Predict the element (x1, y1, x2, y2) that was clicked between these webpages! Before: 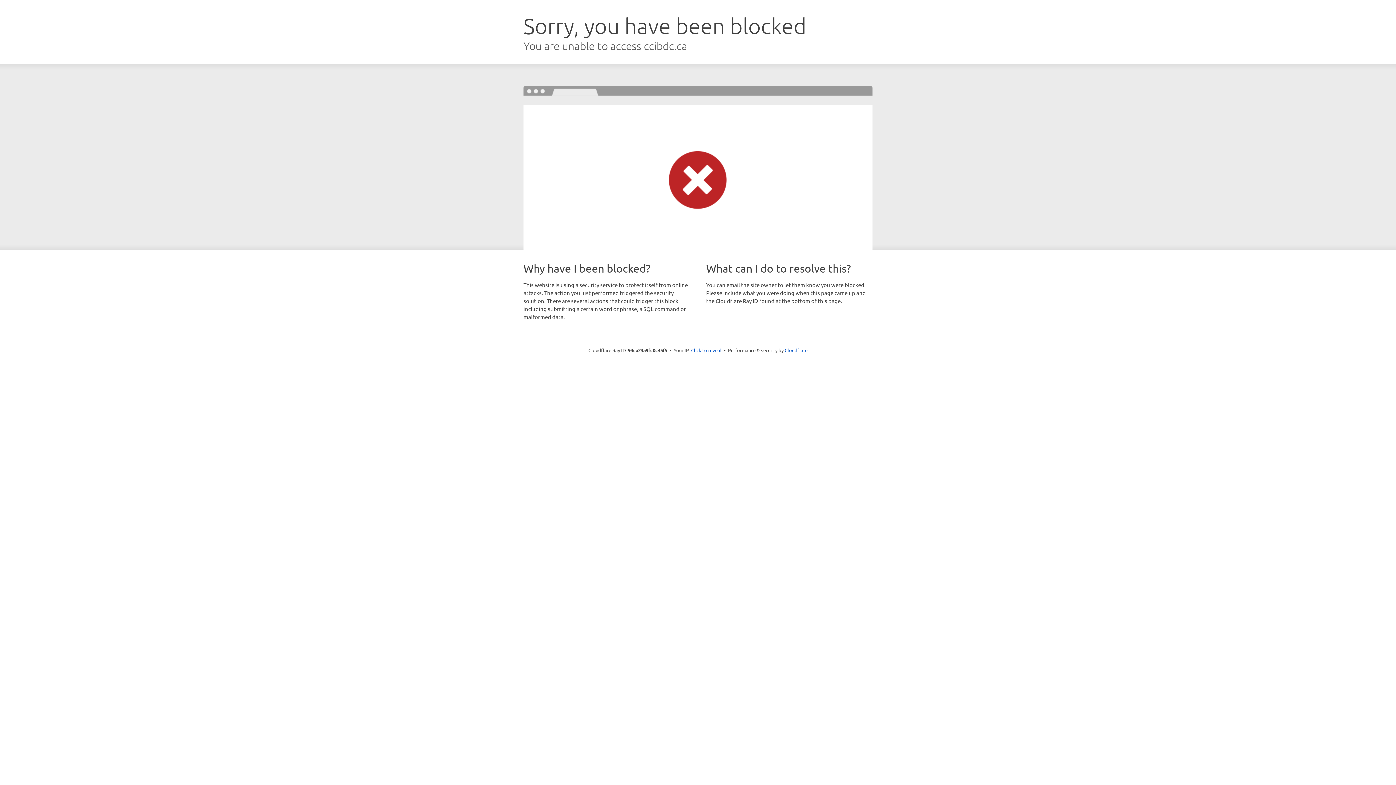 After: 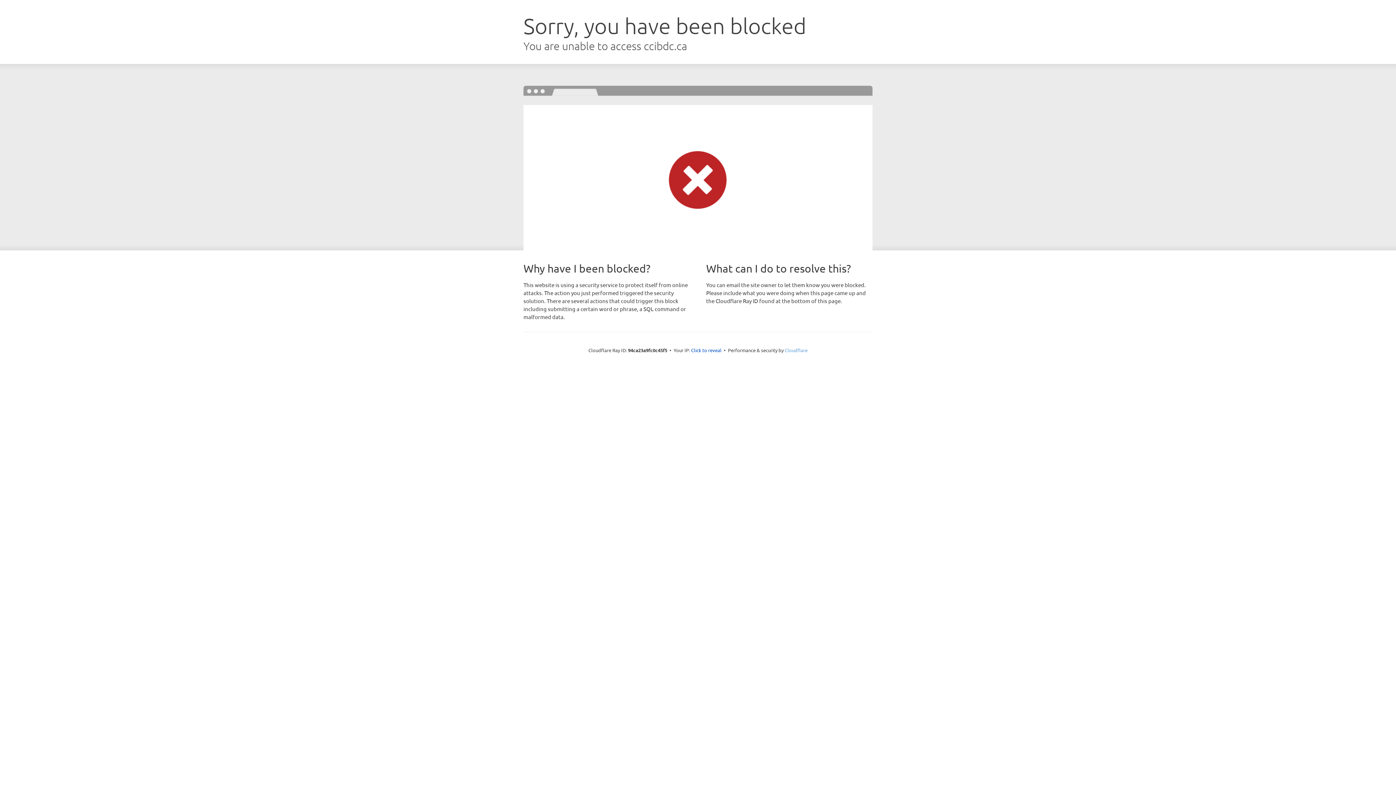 Action: label: Cloudflare bbox: (784, 347, 807, 353)